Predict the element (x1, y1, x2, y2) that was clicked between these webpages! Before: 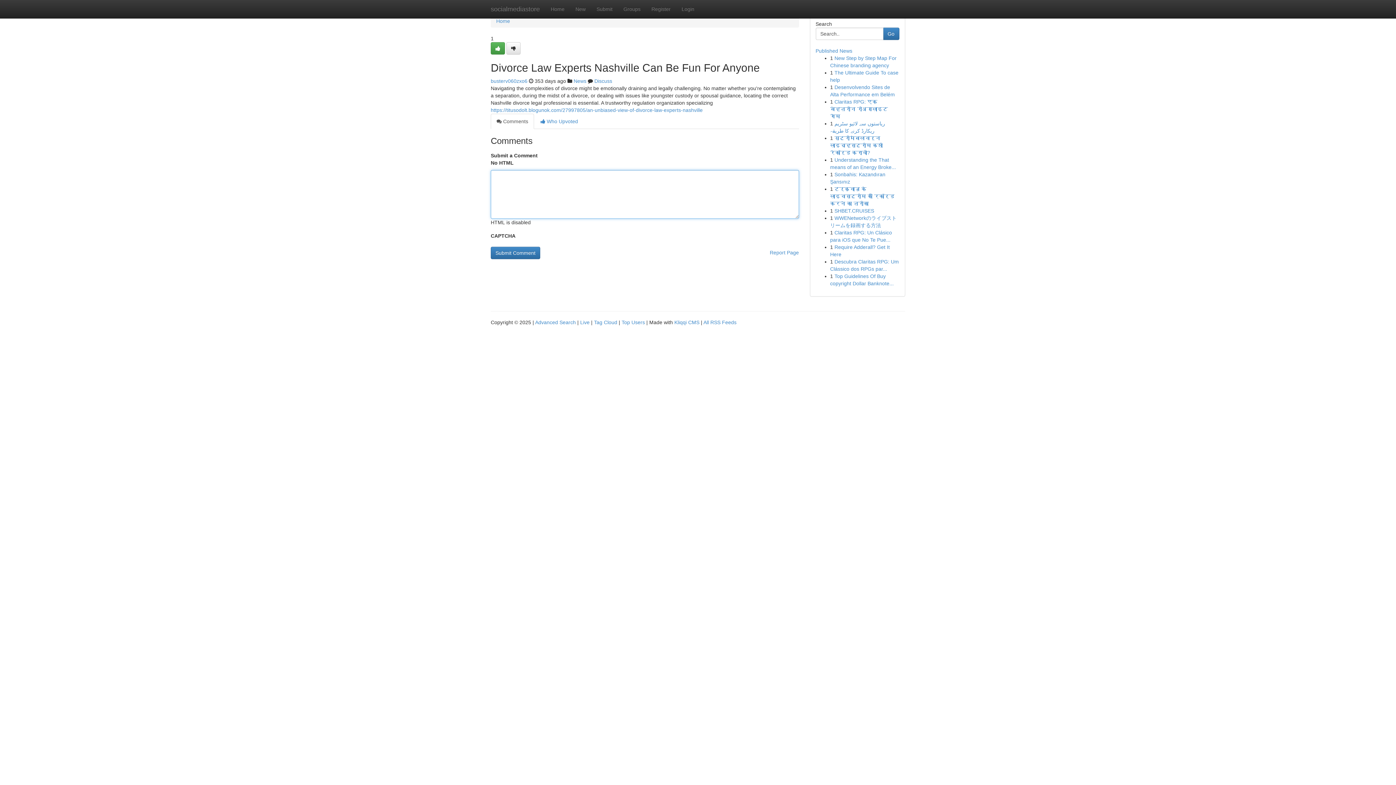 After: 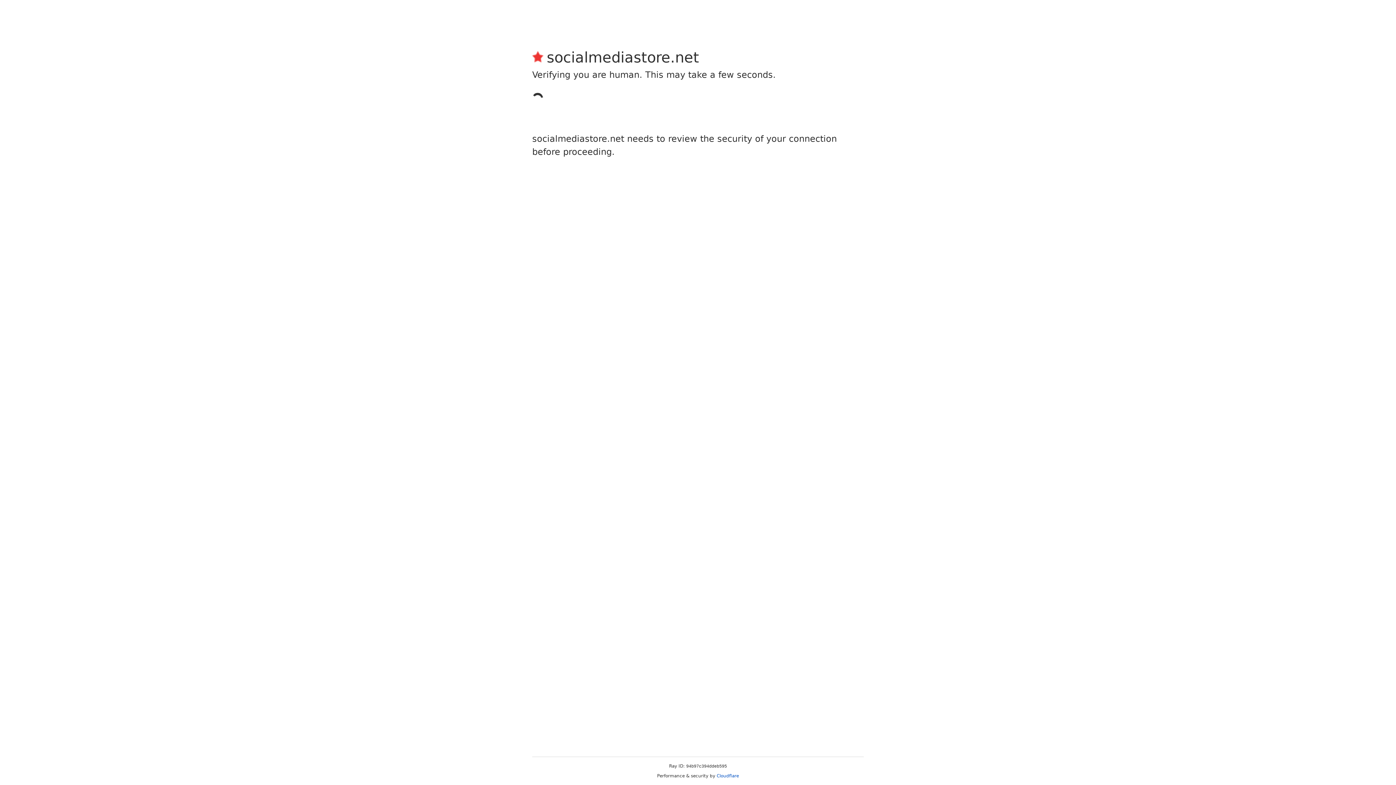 Action: bbox: (646, 0, 676, 18) label: Register